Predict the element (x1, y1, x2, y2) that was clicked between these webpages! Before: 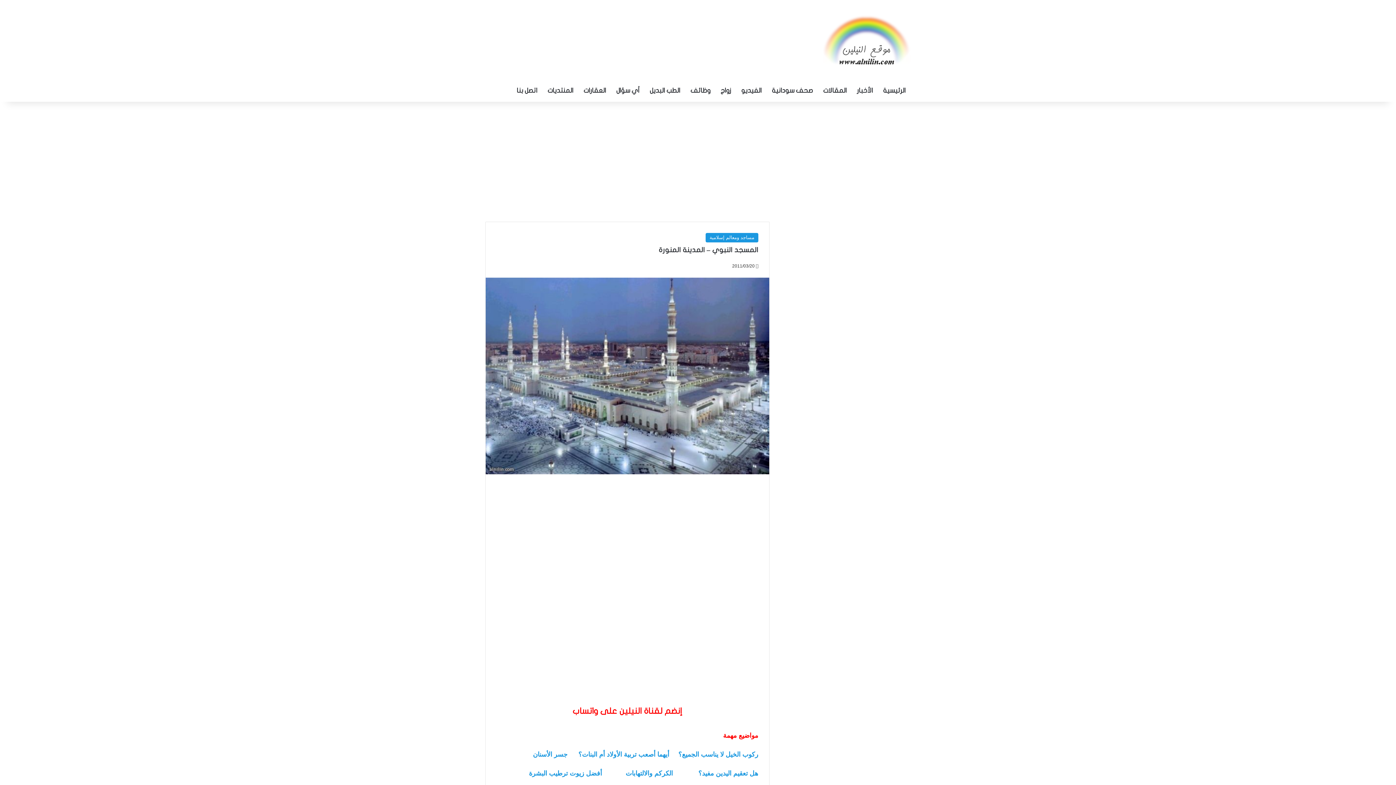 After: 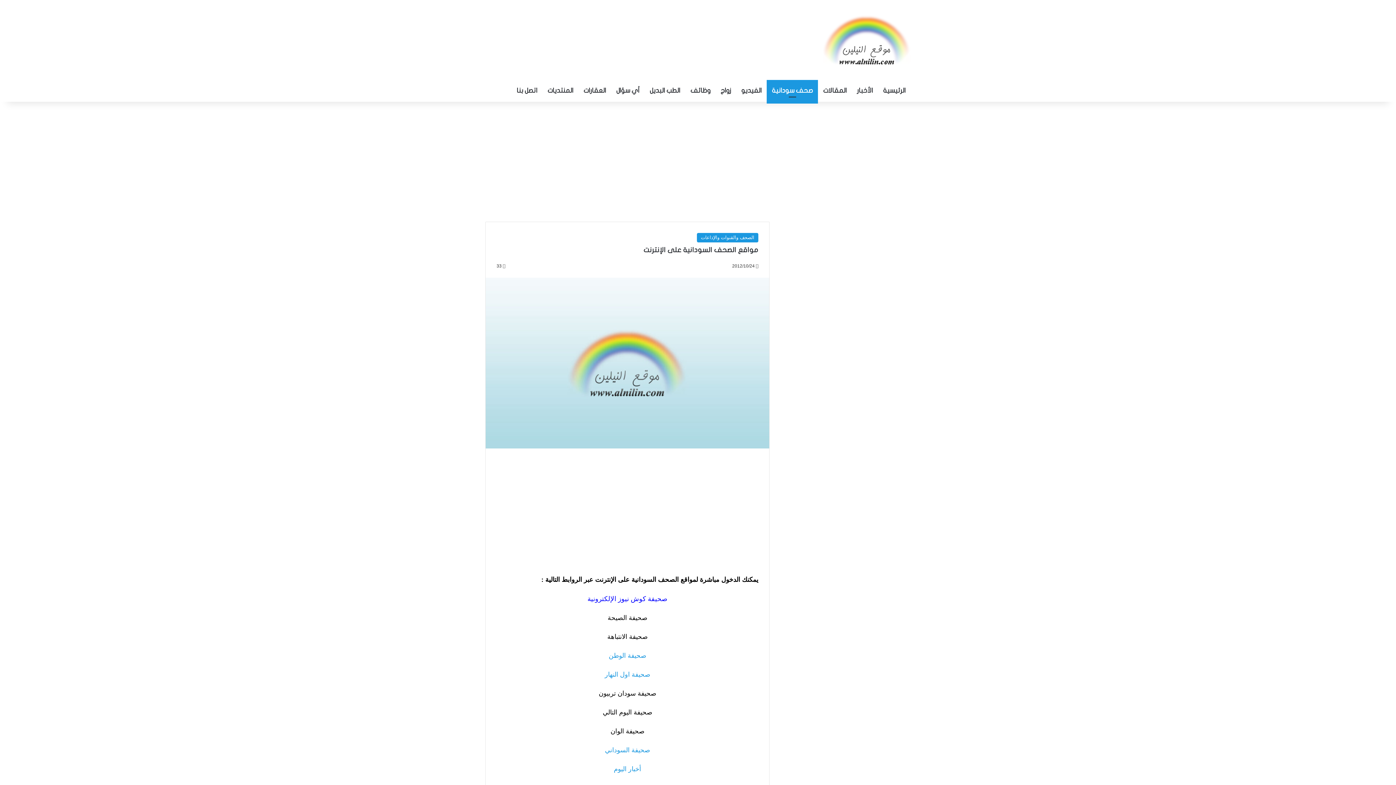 Action: label: صحف سودانية bbox: (766, 80, 818, 101)